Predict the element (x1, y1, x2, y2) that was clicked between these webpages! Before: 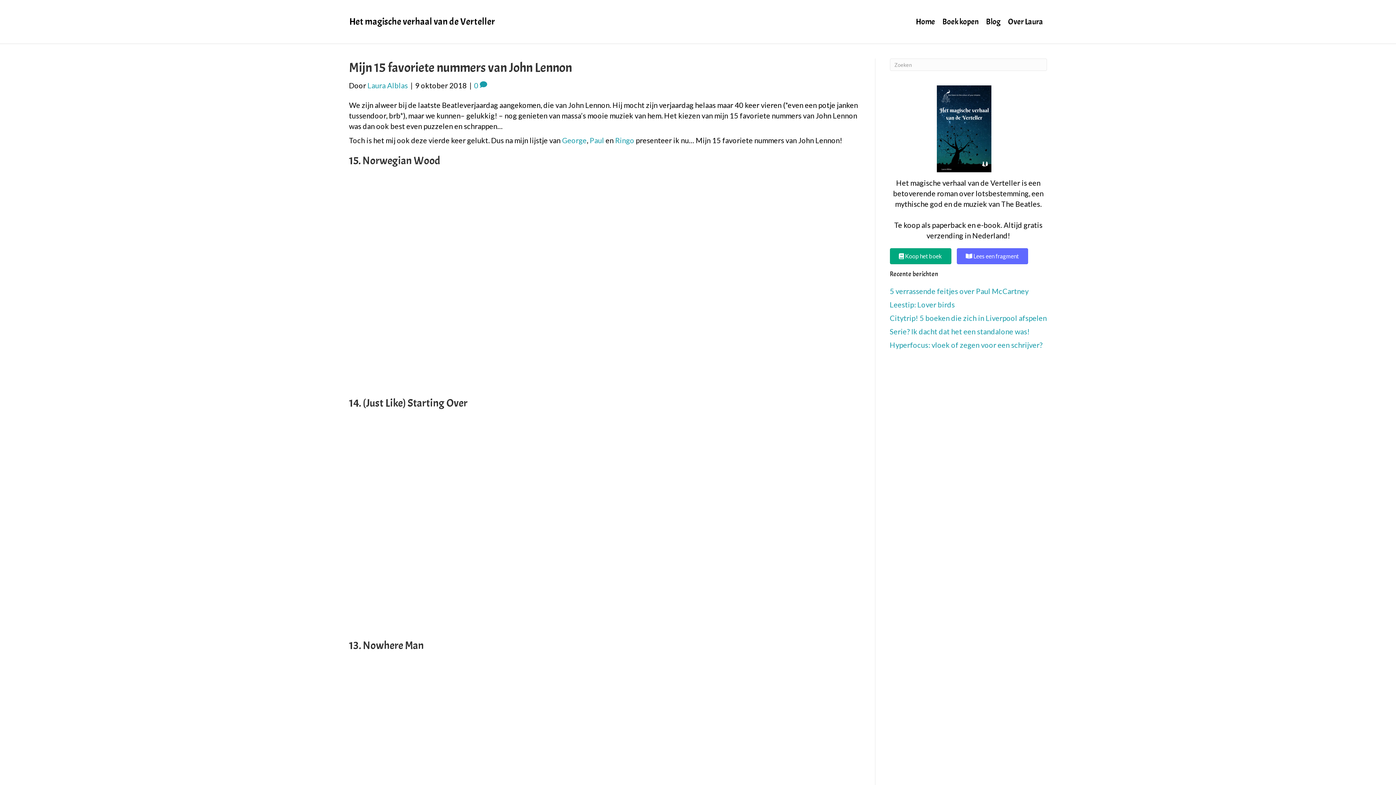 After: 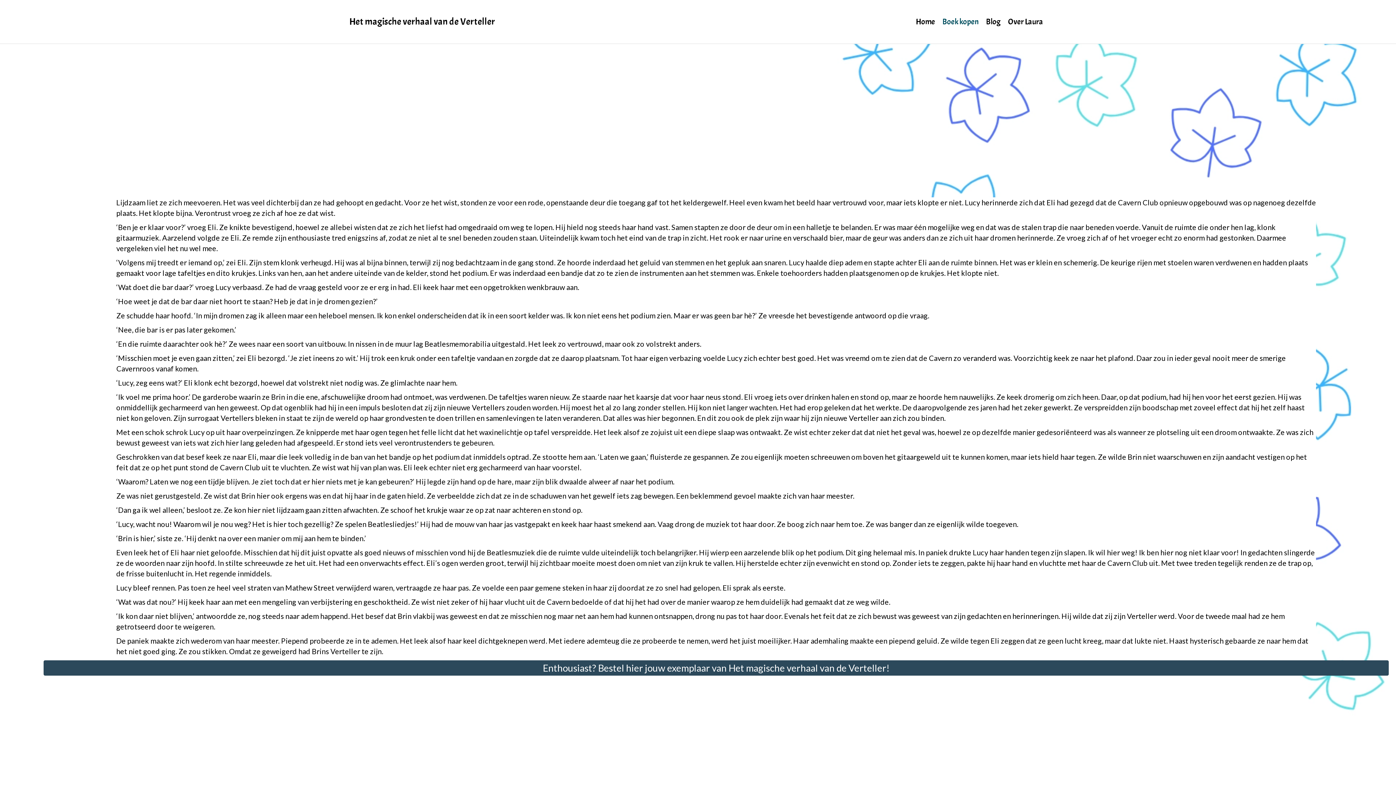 Action: label:  Lees een fragment bbox: (956, 248, 1028, 264)